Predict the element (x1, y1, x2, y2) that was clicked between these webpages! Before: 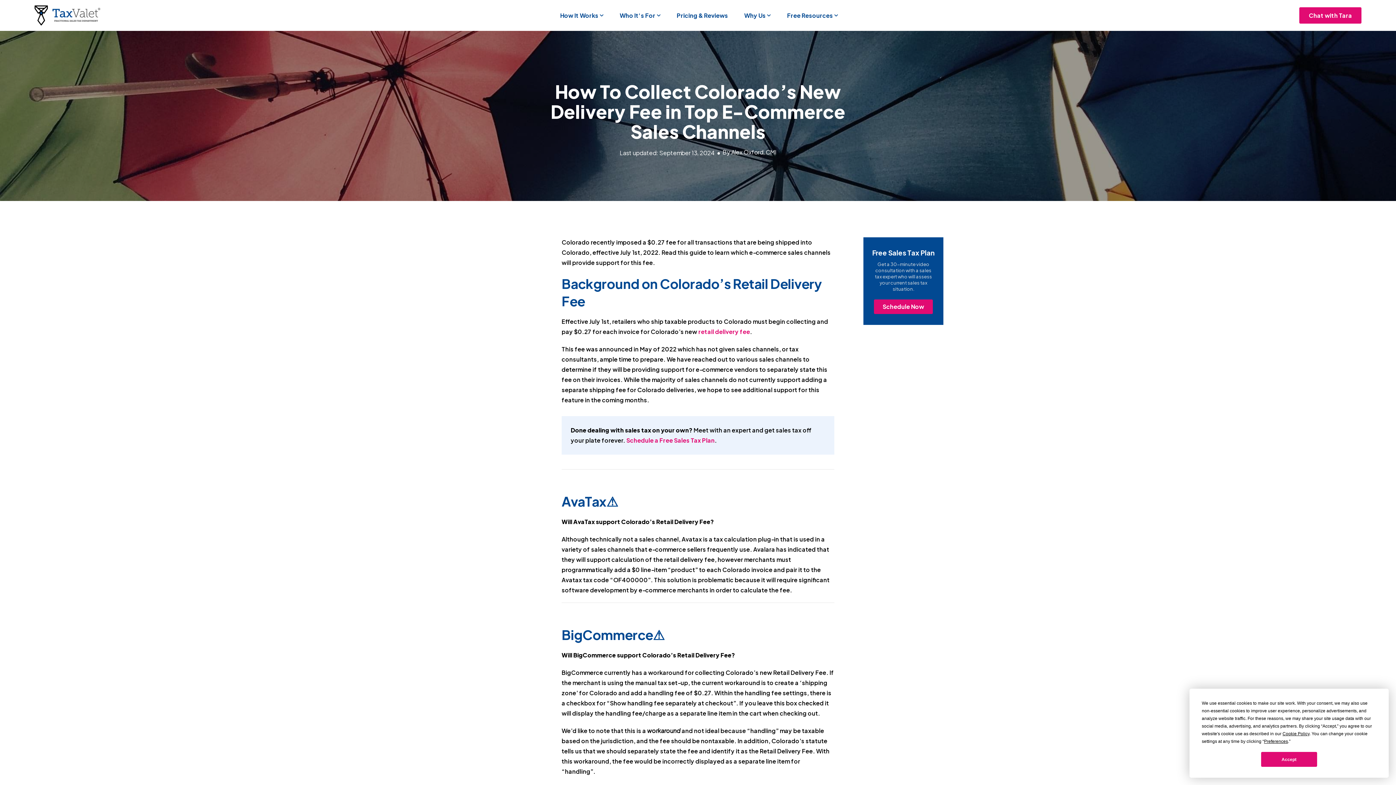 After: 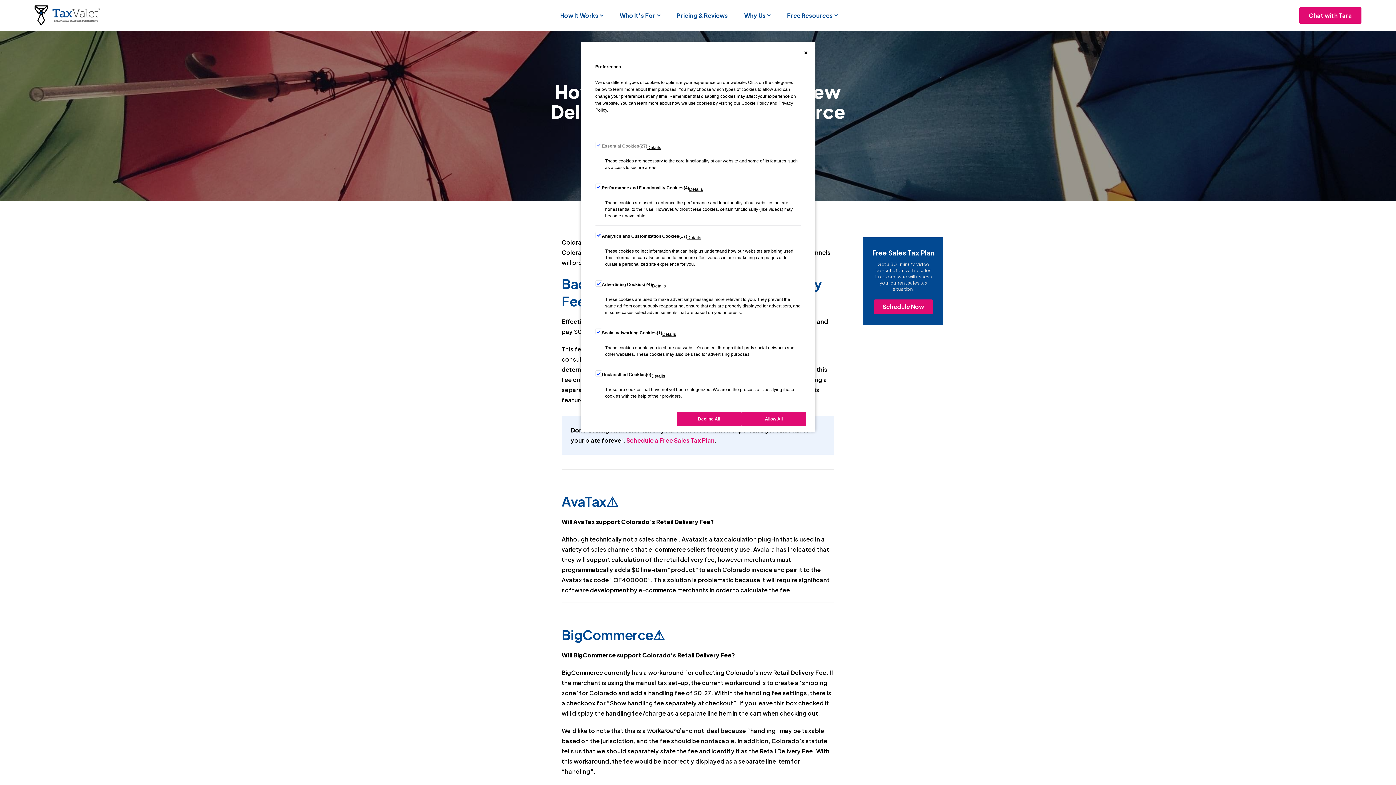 Action: bbox: (1264, 739, 1288, 744) label: Preferences